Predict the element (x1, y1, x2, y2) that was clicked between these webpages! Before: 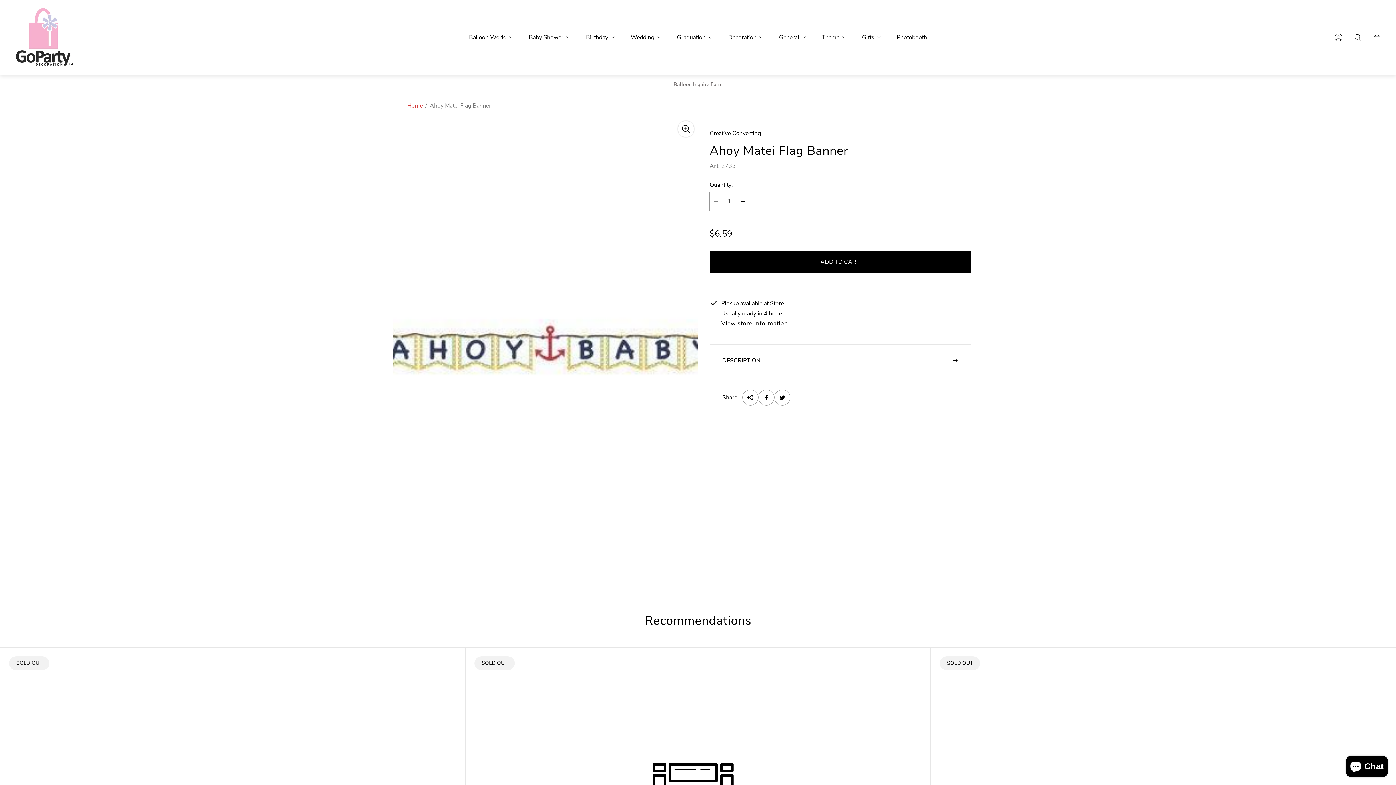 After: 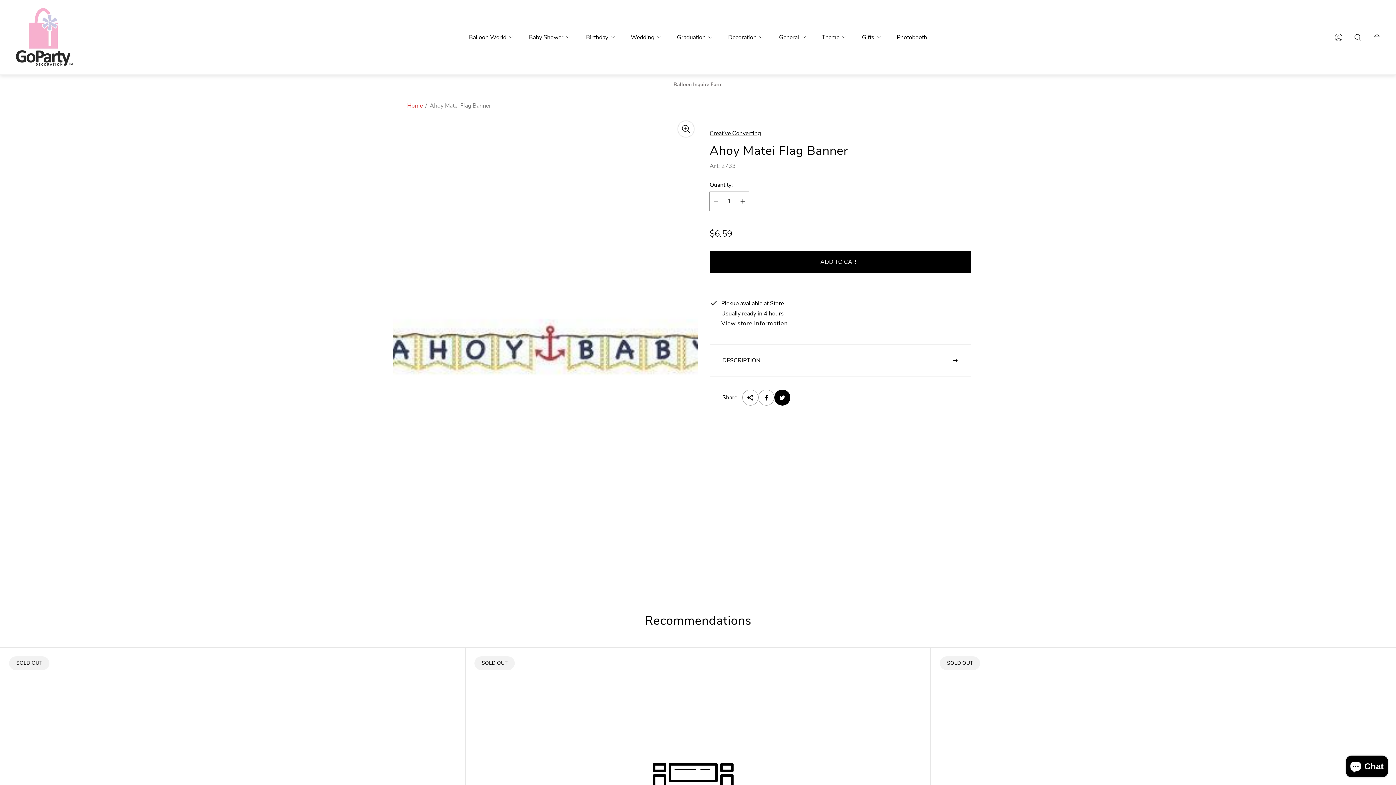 Action: label: Tweet on Twitter bbox: (774, 389, 790, 405)